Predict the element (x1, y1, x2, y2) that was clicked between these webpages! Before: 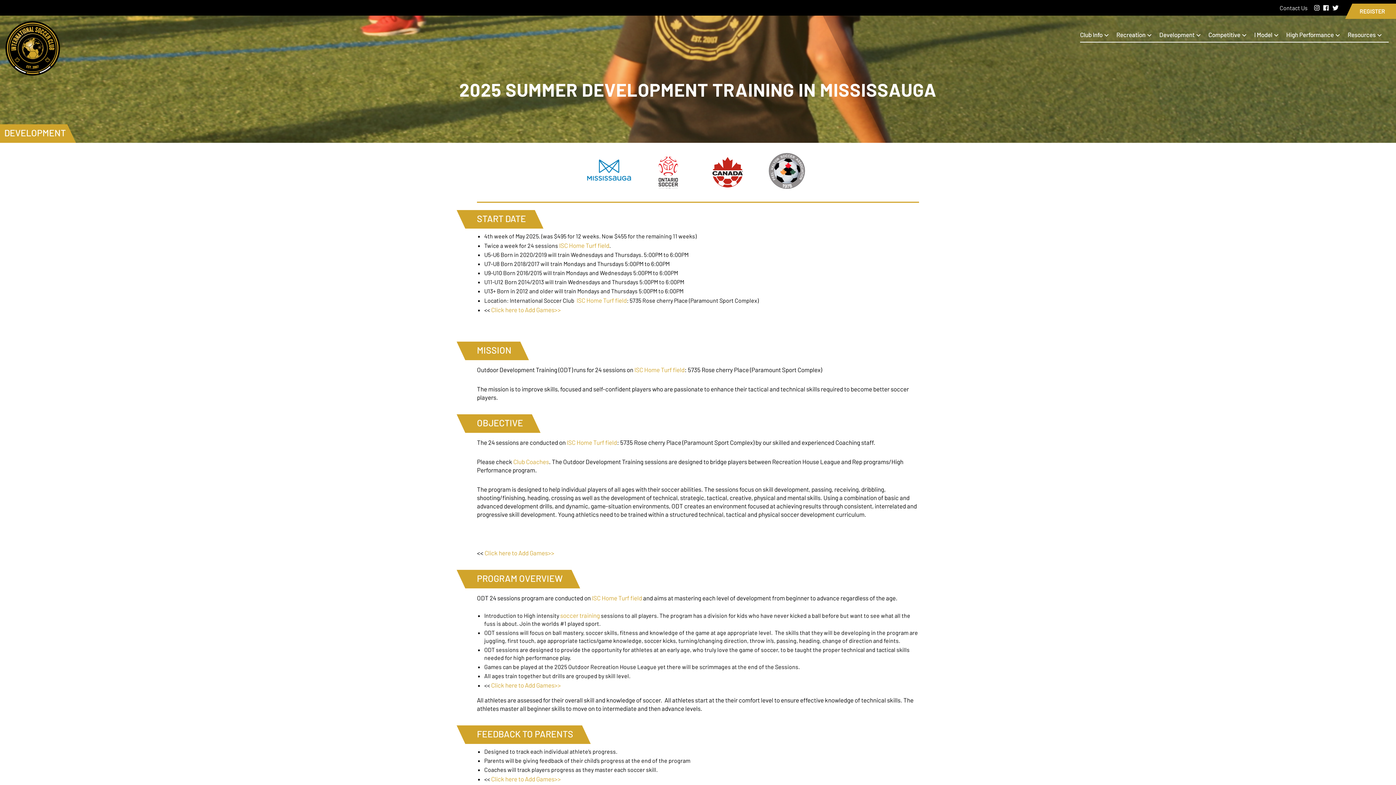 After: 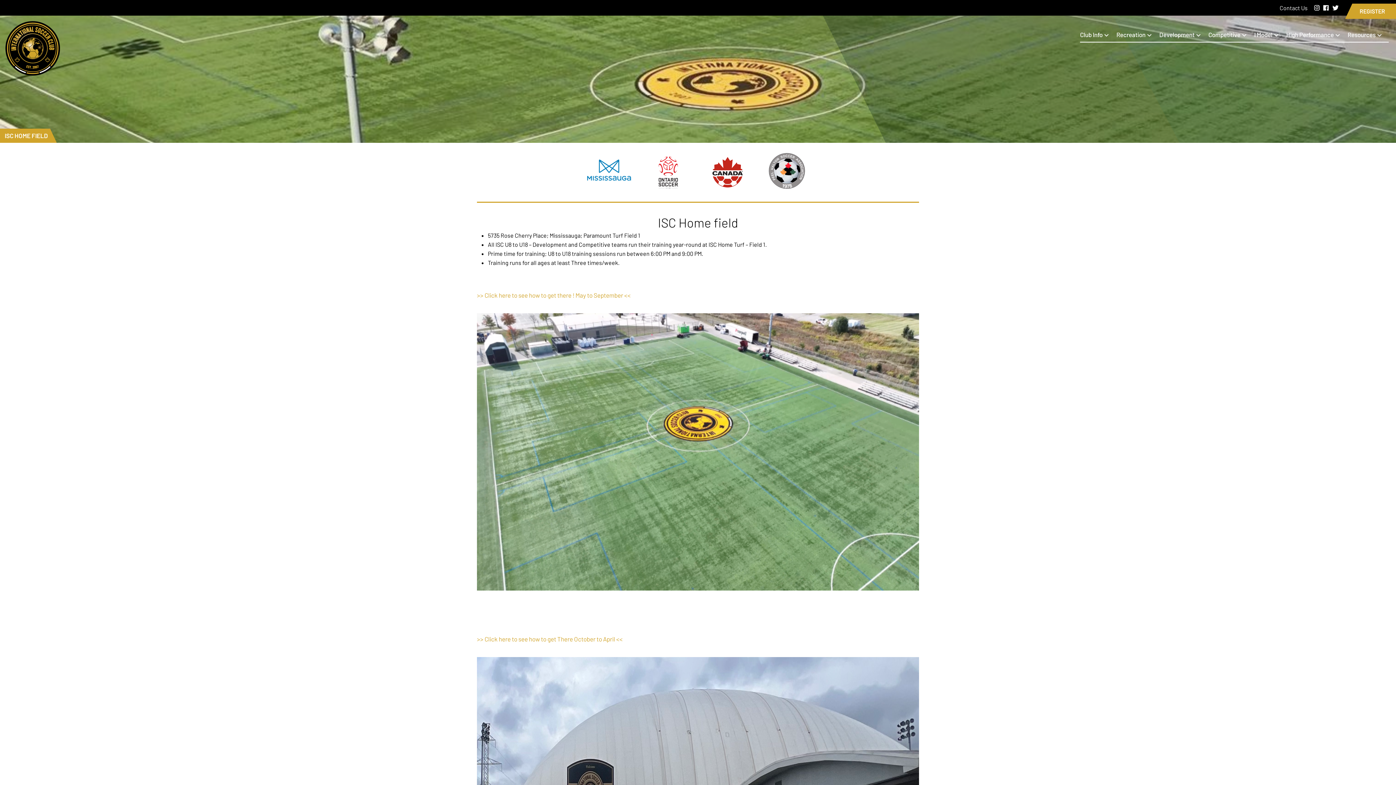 Action: bbox: (634, 366, 684, 373) label: ISC Home Turf field